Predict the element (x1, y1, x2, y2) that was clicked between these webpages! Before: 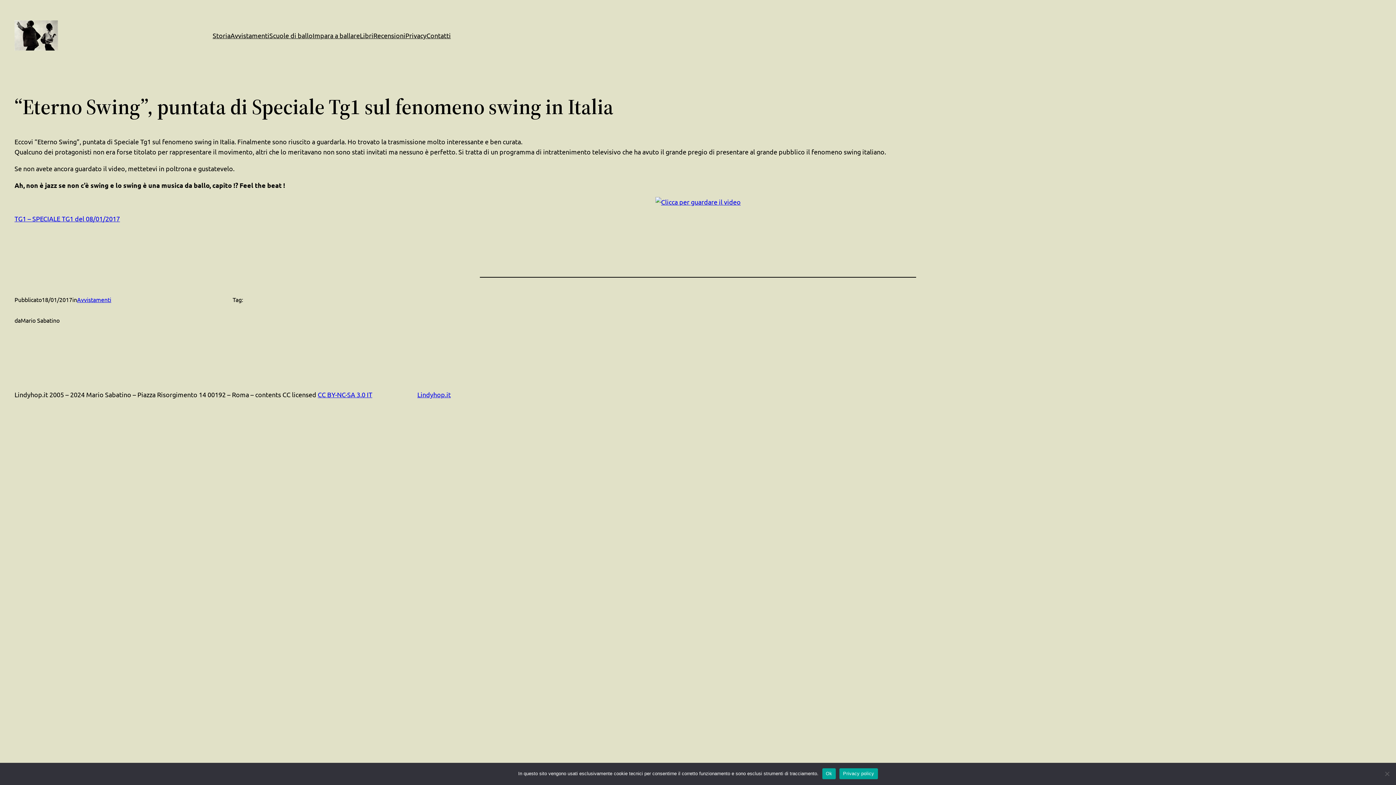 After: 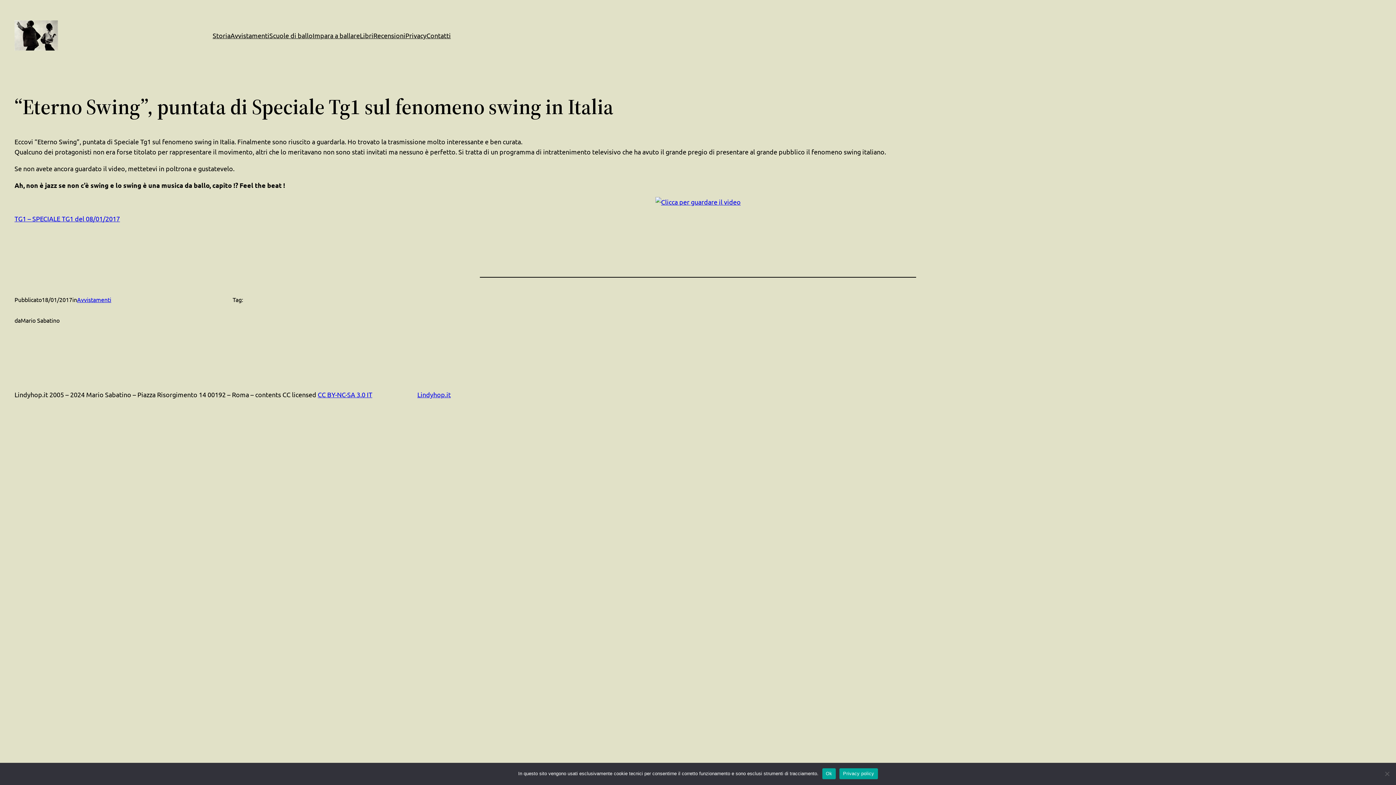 Action: bbox: (655, 198, 740, 205)